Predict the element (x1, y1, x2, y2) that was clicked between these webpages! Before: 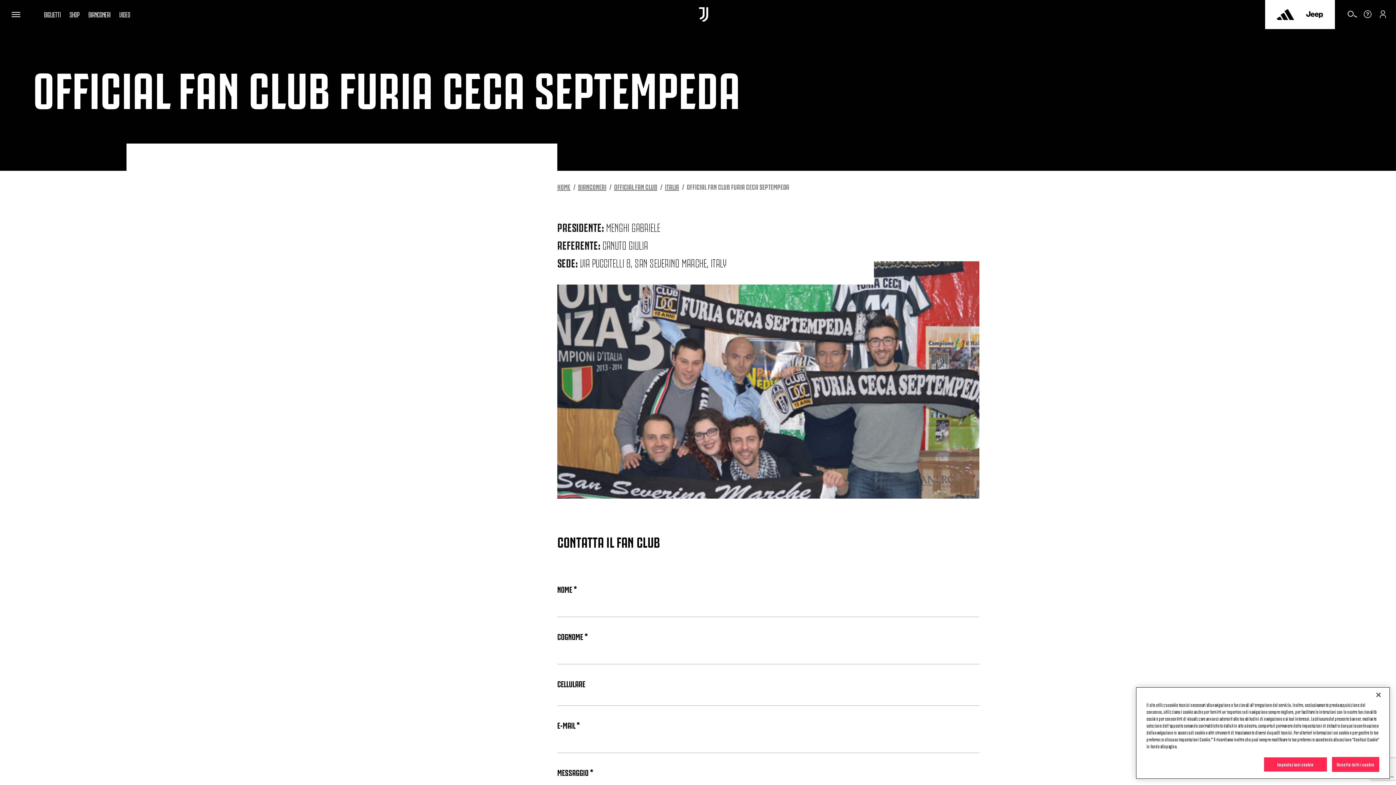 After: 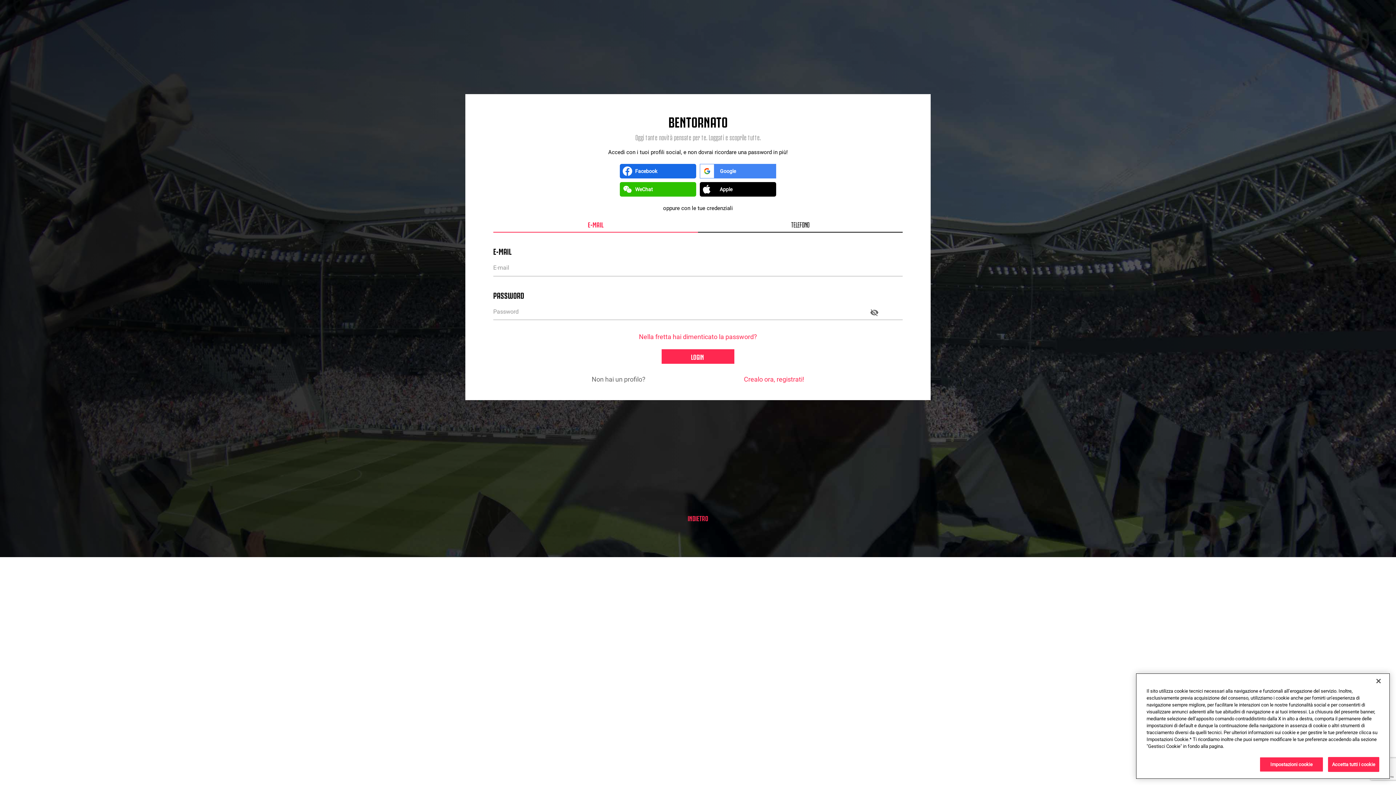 Action: bbox: (1377, 12, 1389, 20)